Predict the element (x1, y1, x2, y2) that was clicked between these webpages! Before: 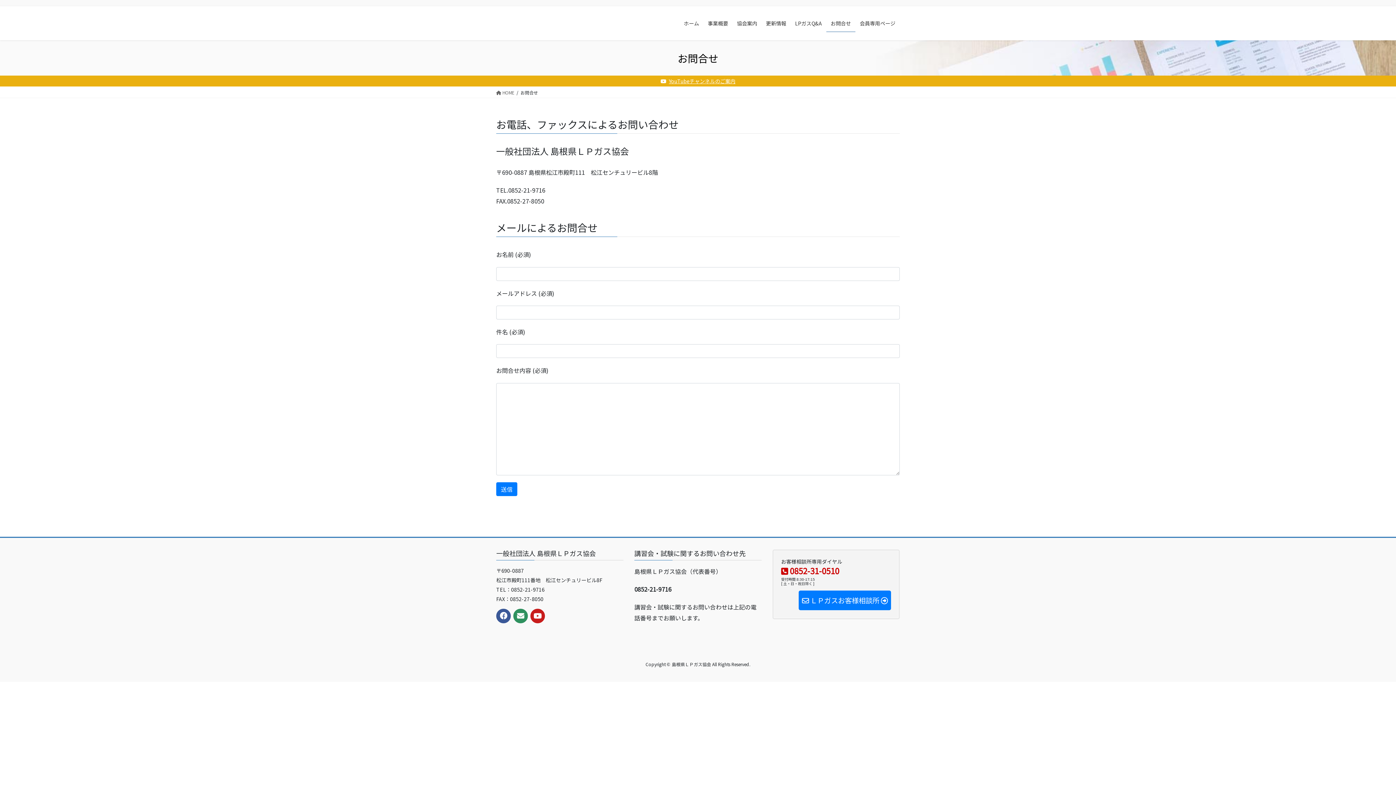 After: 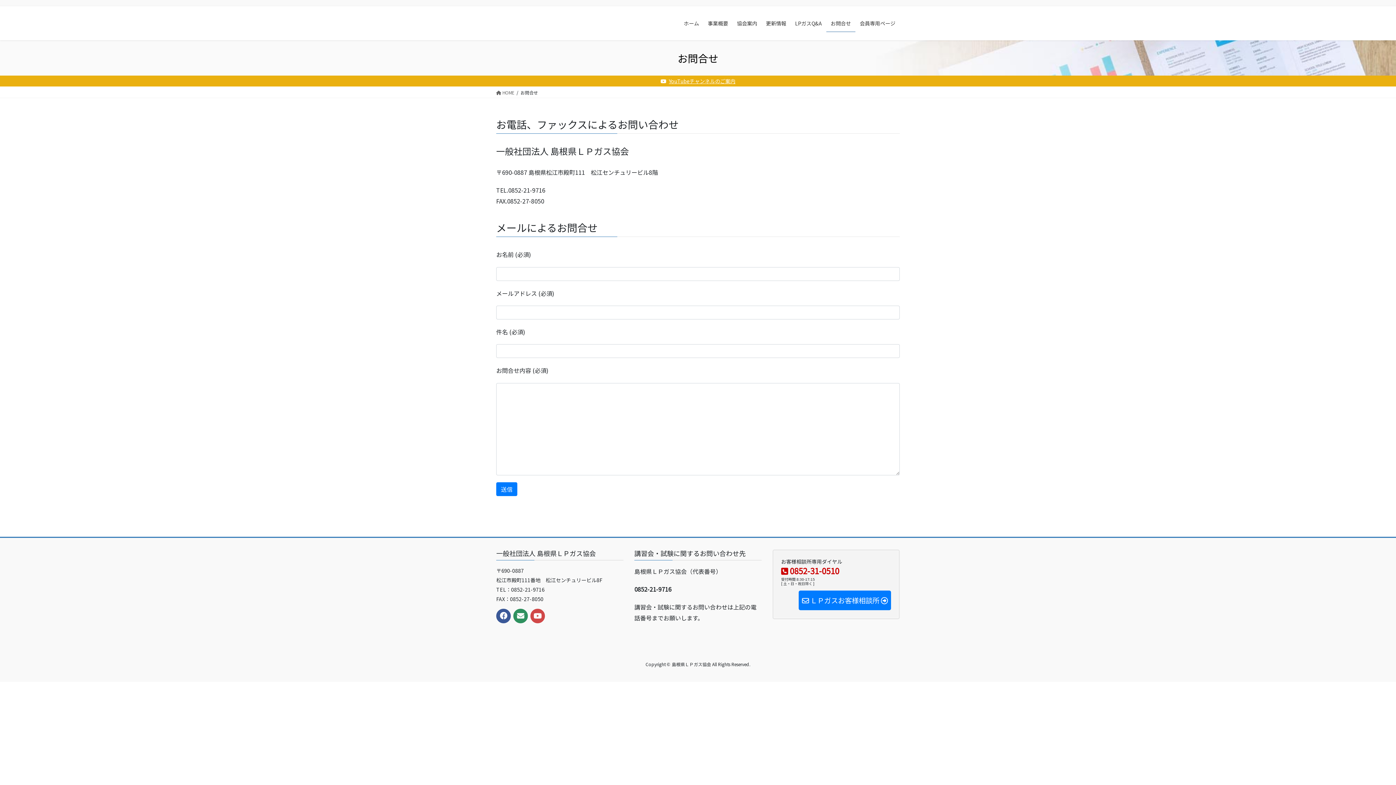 Action: bbox: (530, 609, 545, 623)